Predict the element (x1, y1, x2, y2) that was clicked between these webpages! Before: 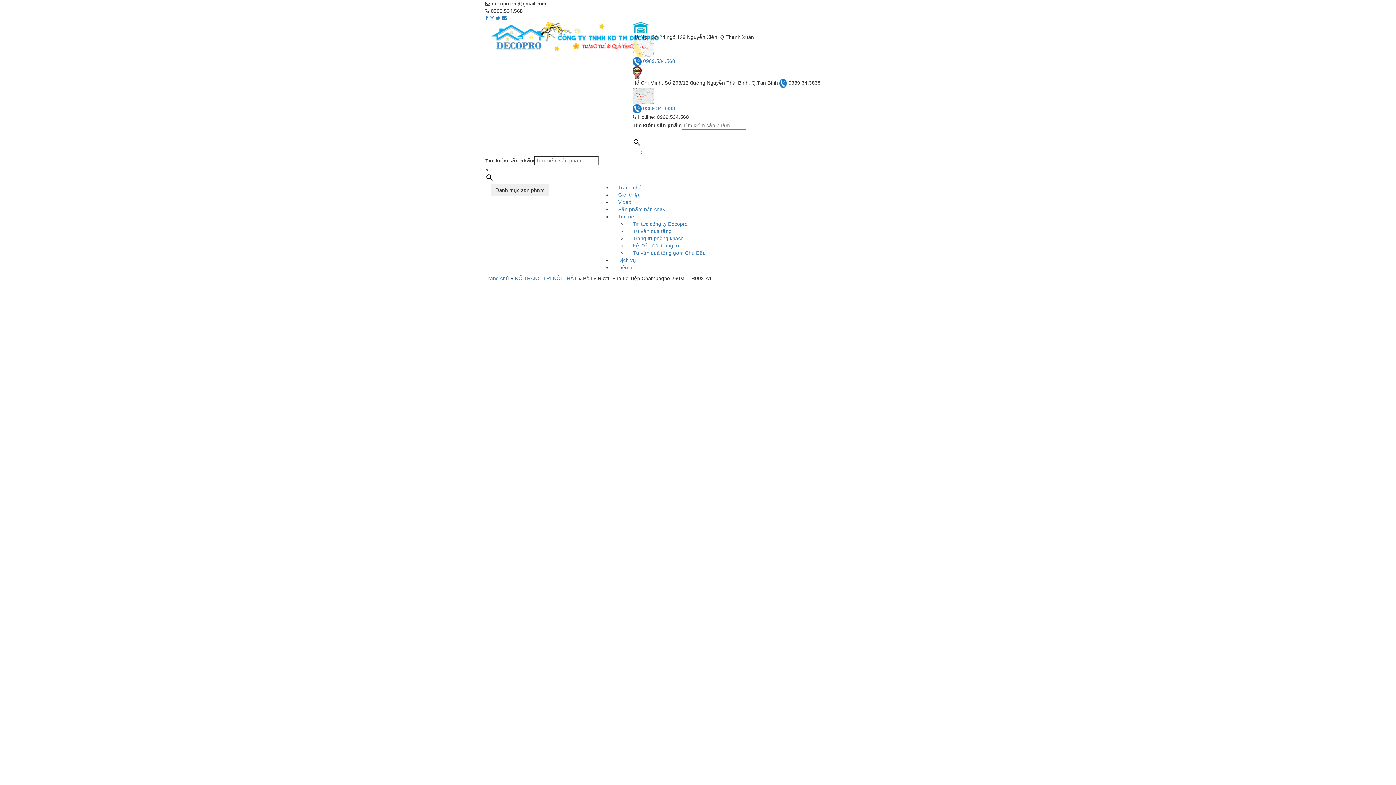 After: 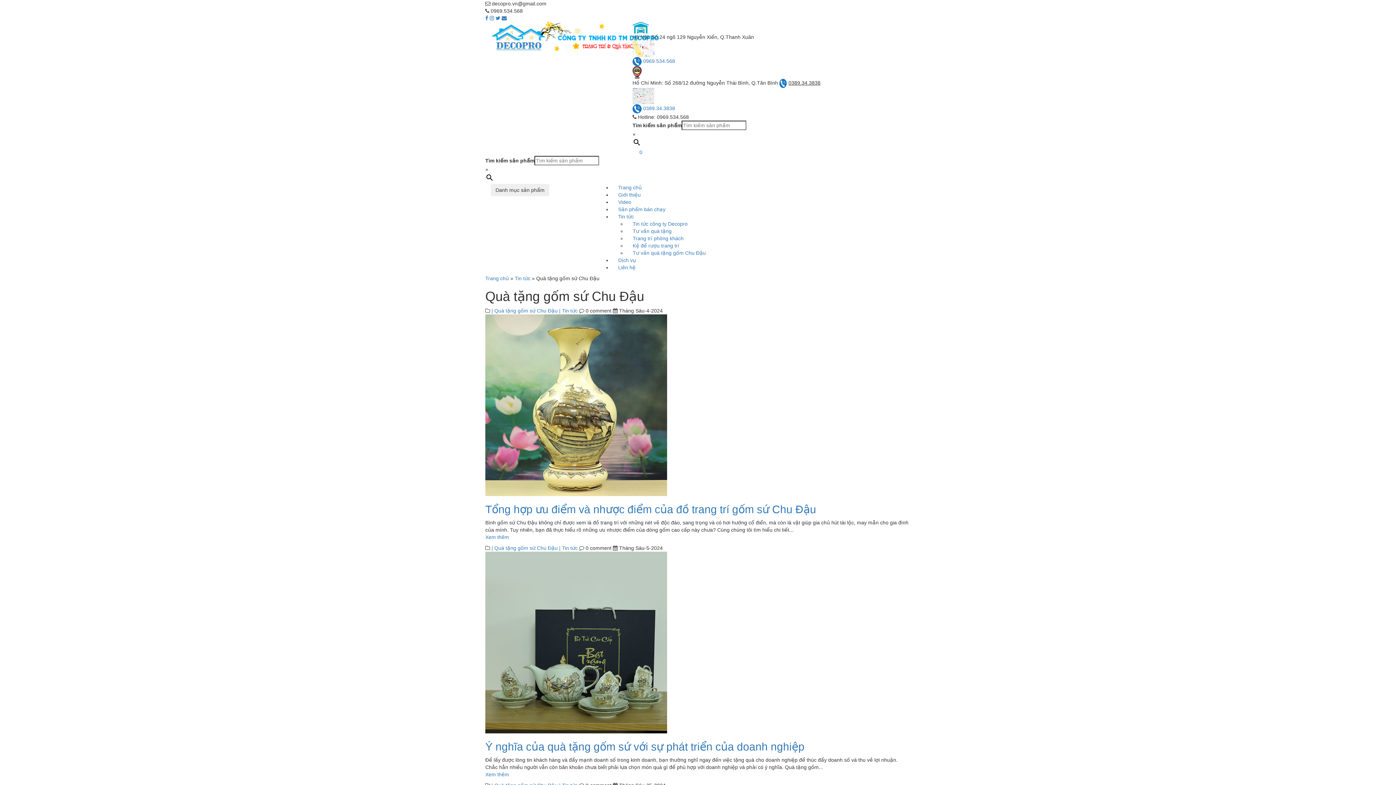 Action: label: Tư vấn quà tặng gốm Chu Đậu bbox: (626, 250, 712, 256)